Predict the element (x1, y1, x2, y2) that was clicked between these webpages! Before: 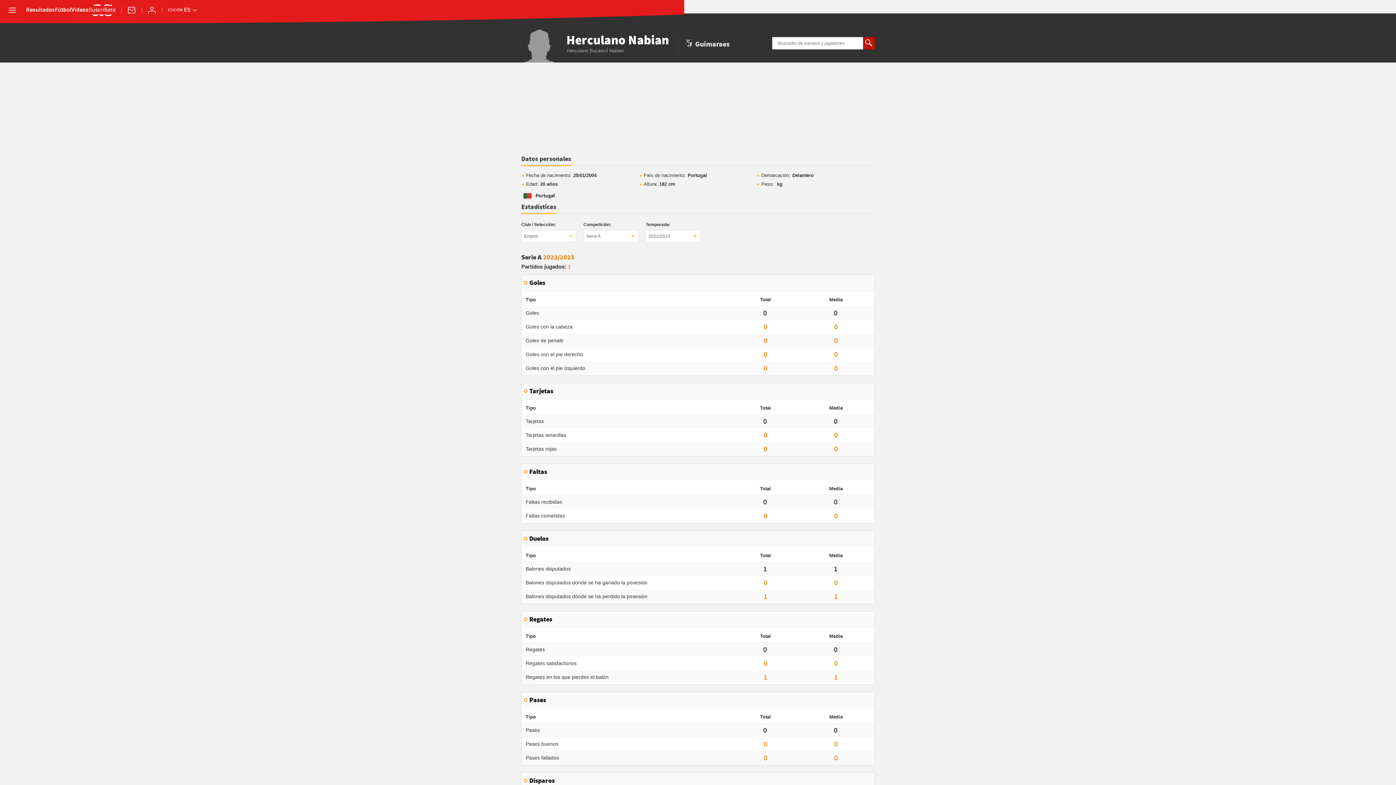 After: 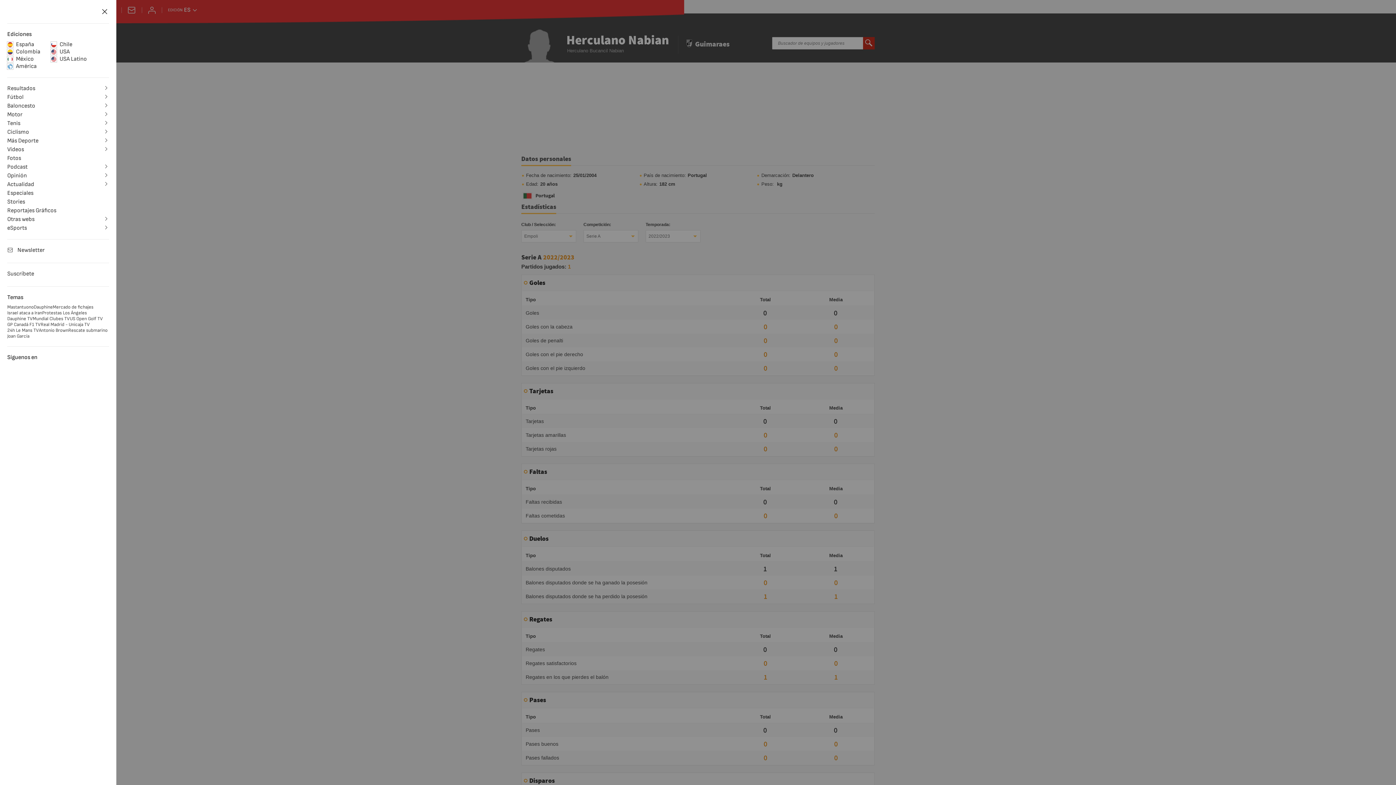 Action: bbox: (7, 5, 17, 15) label: desplegar menú